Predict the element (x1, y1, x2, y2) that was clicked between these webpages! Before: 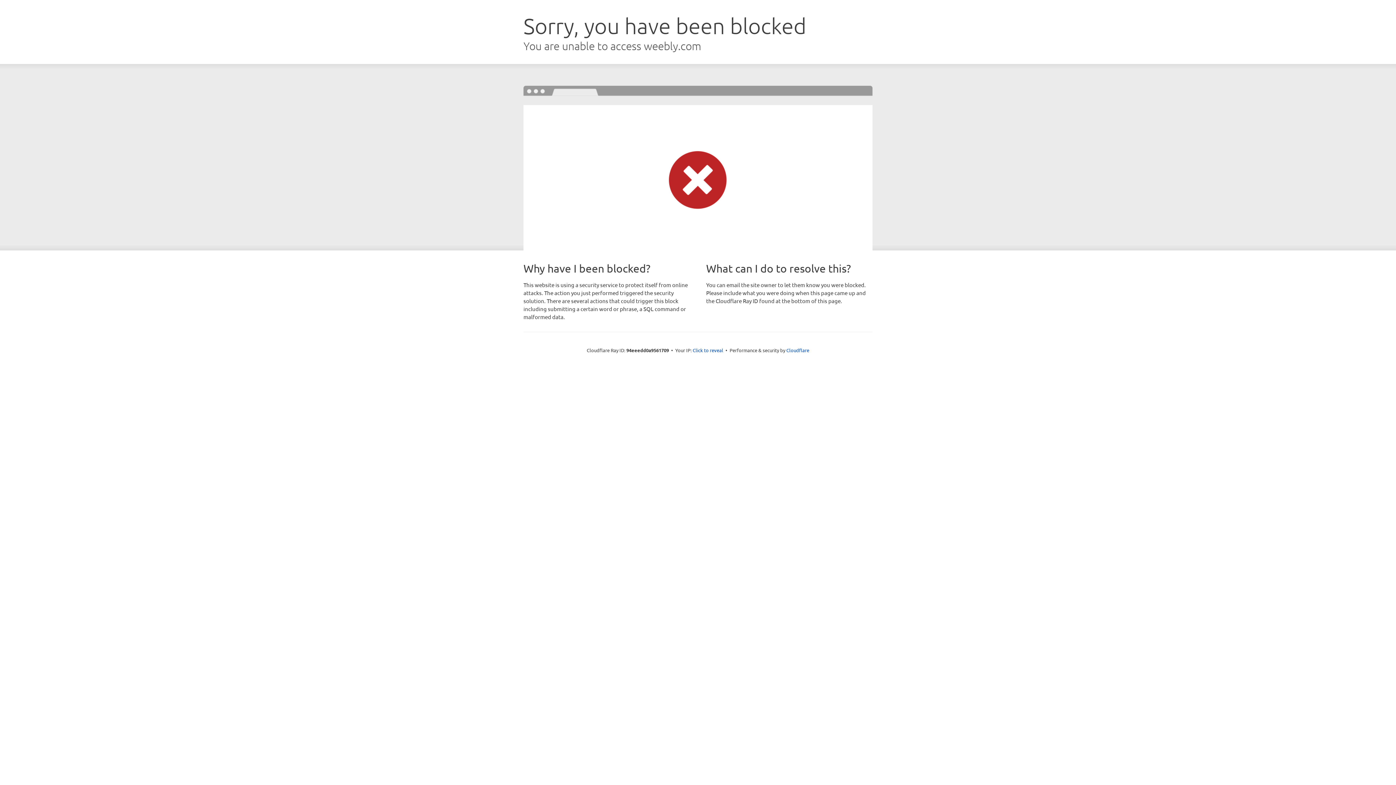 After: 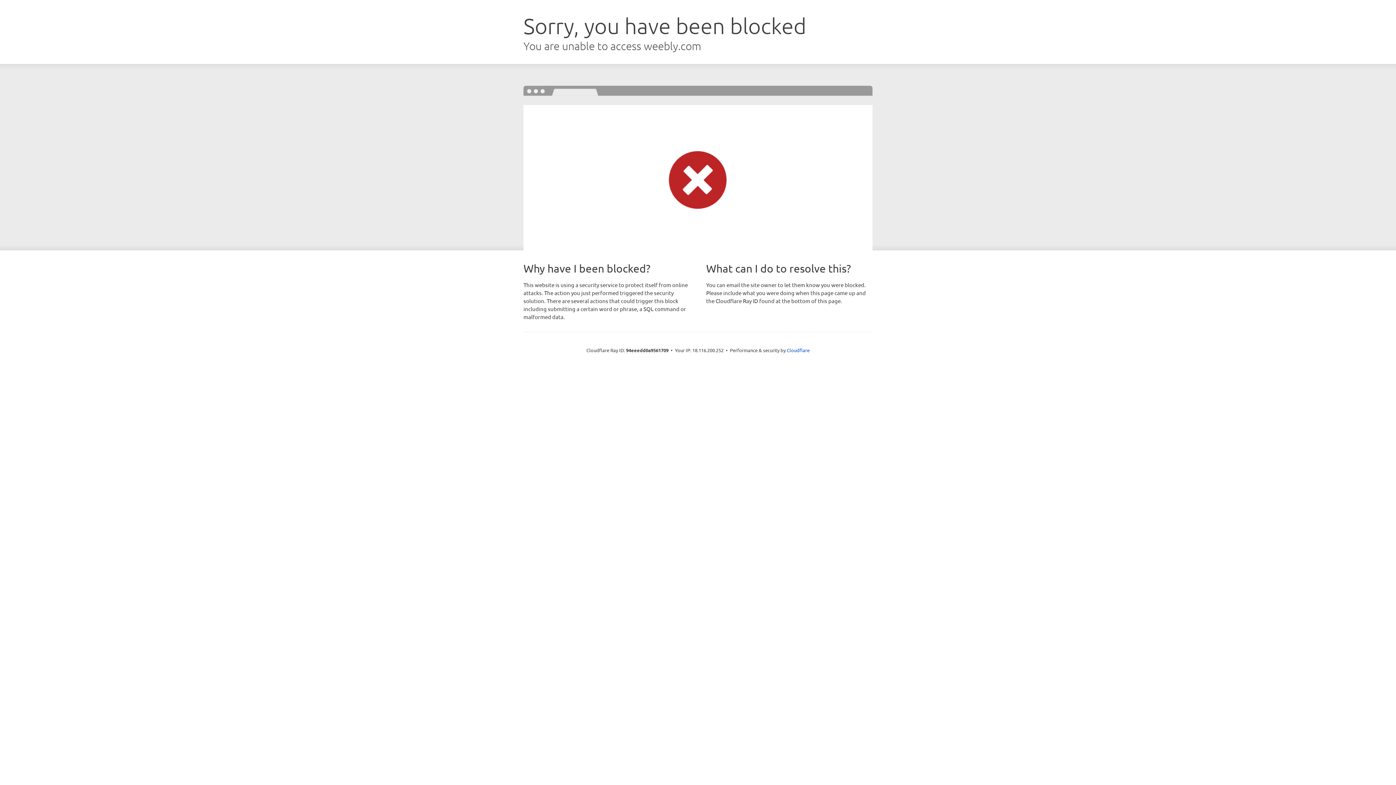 Action: label: Click to reveal bbox: (692, 346, 723, 353)